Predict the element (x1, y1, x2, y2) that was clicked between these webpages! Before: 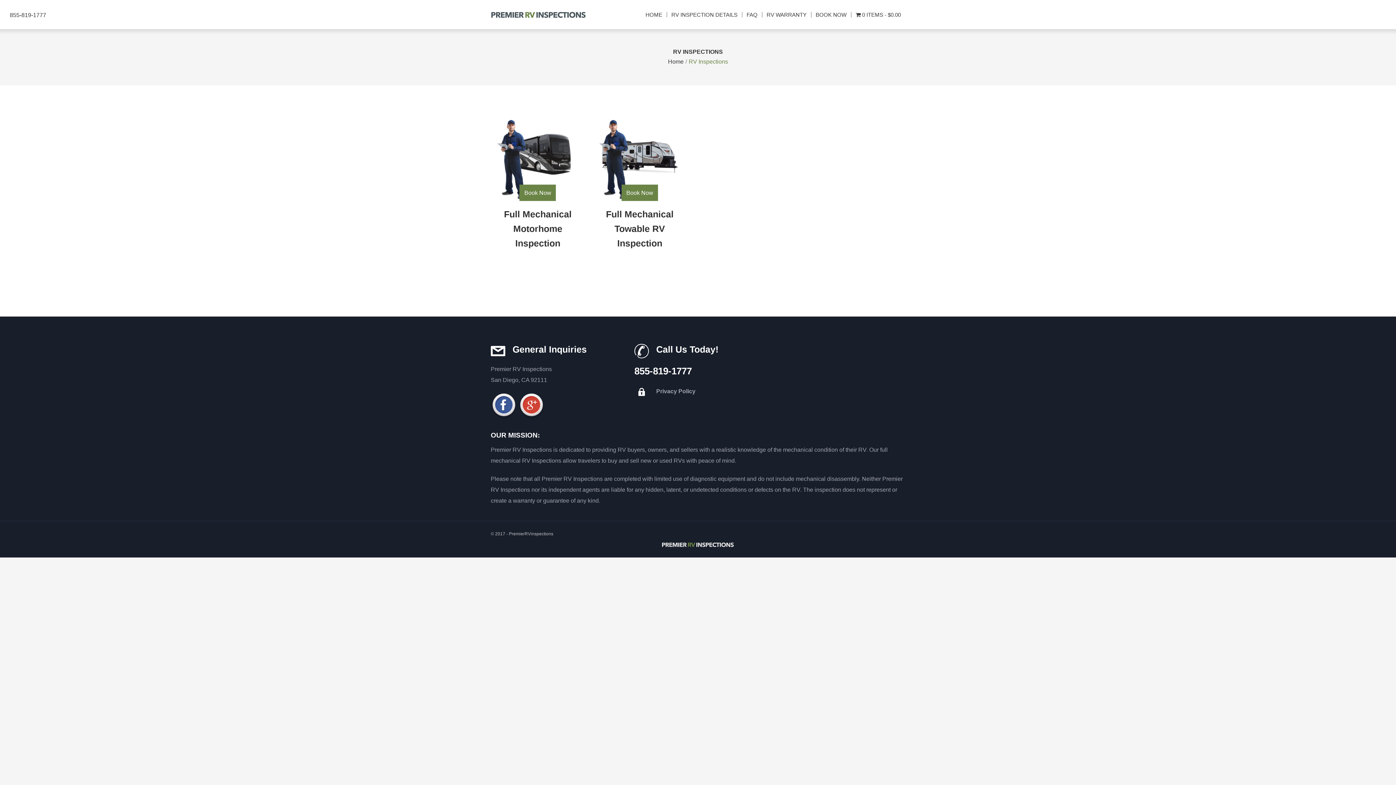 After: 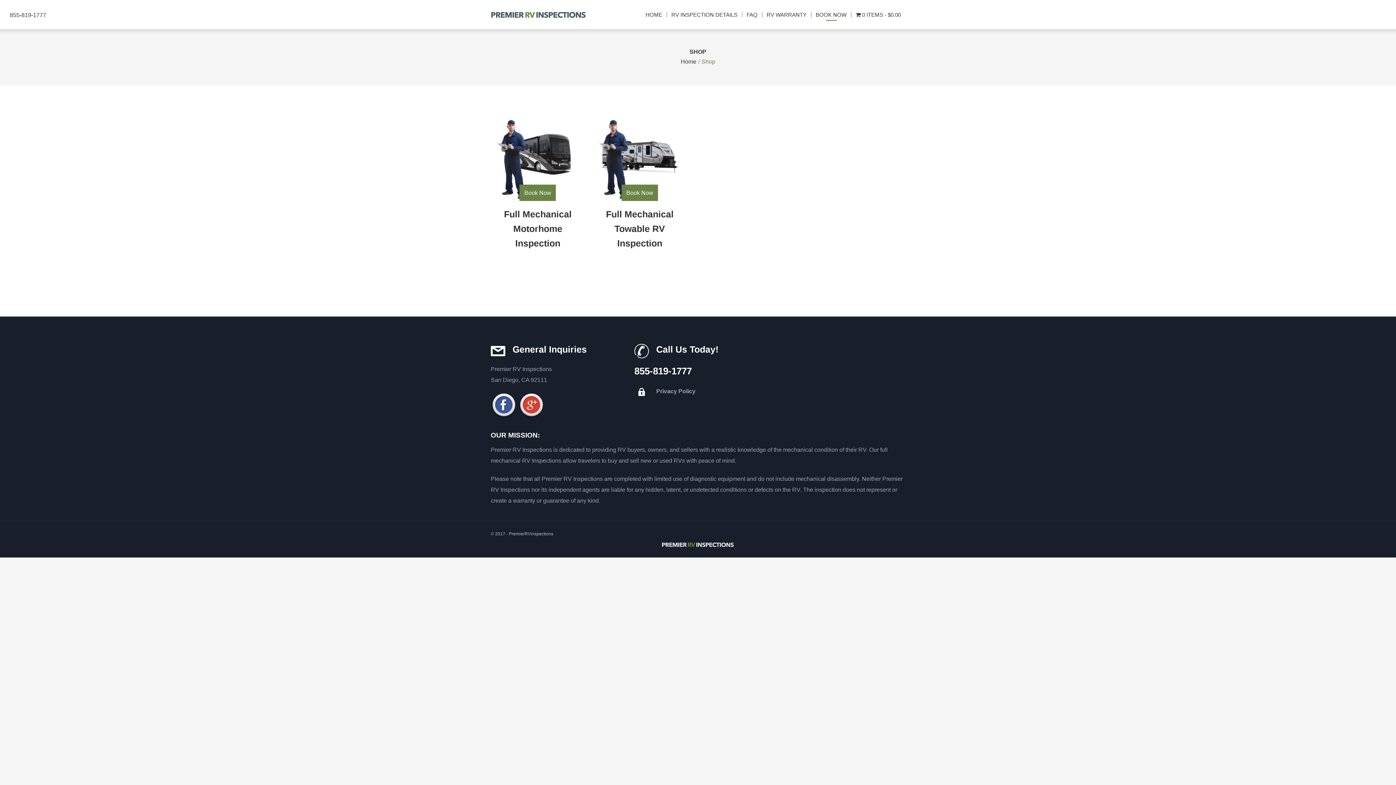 Action: bbox: (851, 11, 905, 17) label: 0 ITEMS$0.00